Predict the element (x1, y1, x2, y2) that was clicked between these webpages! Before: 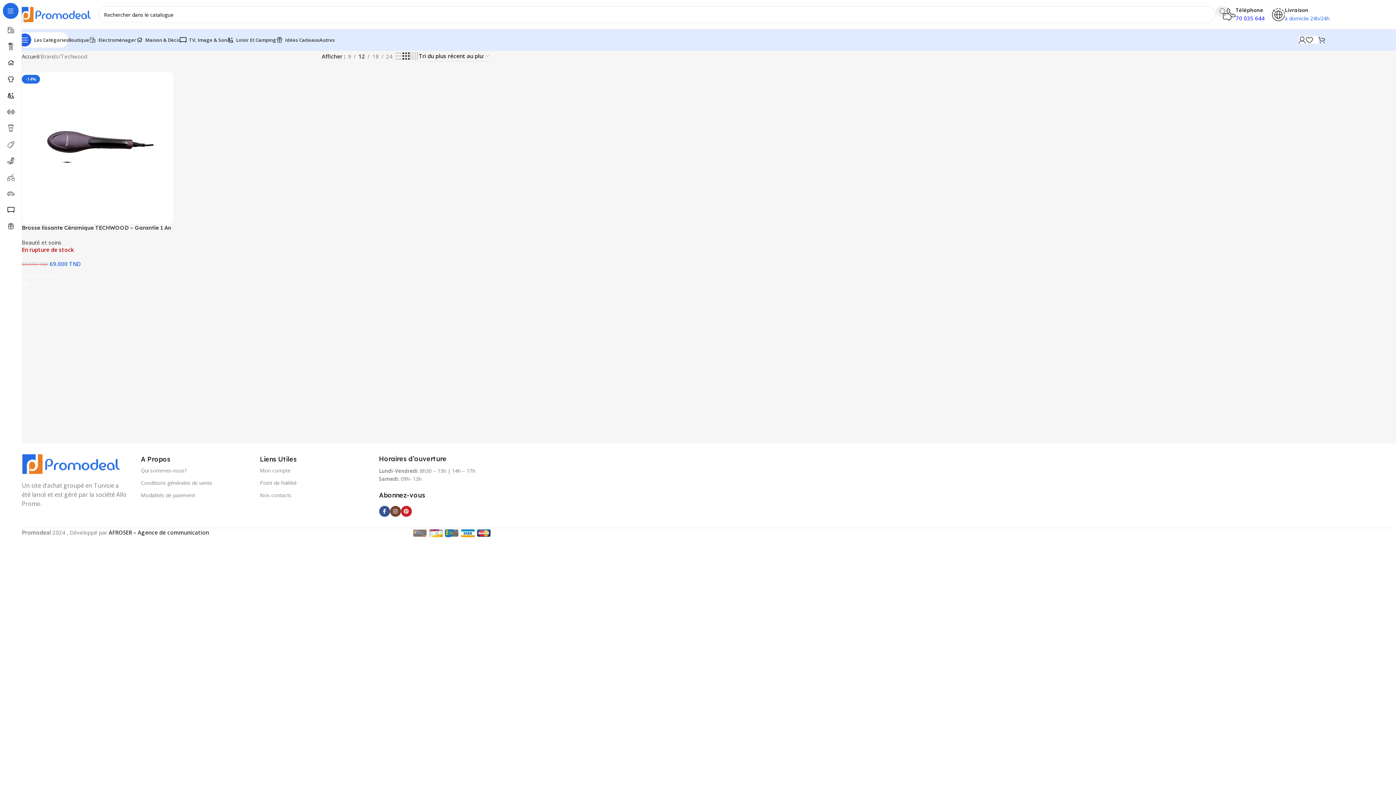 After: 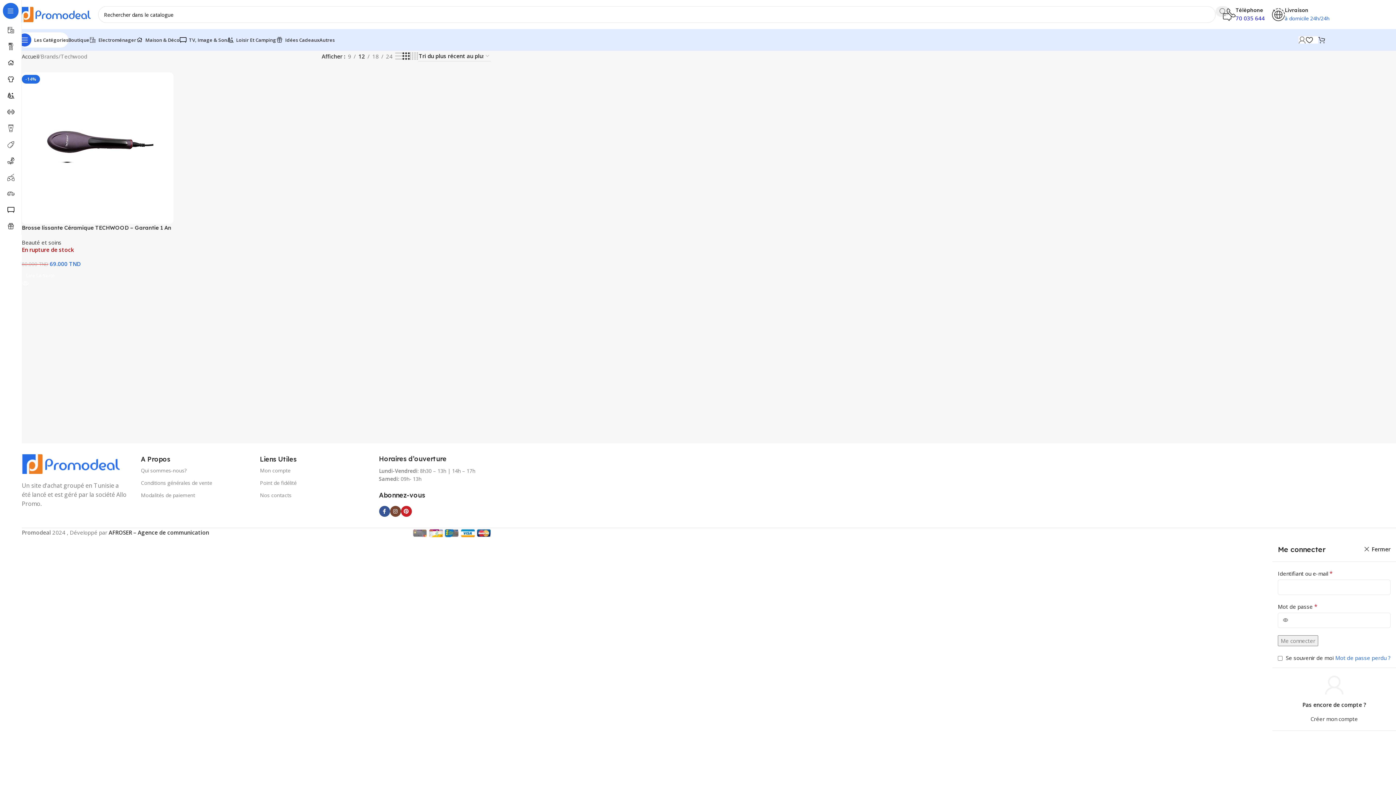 Action: bbox: (1298, 32, 1306, 47)